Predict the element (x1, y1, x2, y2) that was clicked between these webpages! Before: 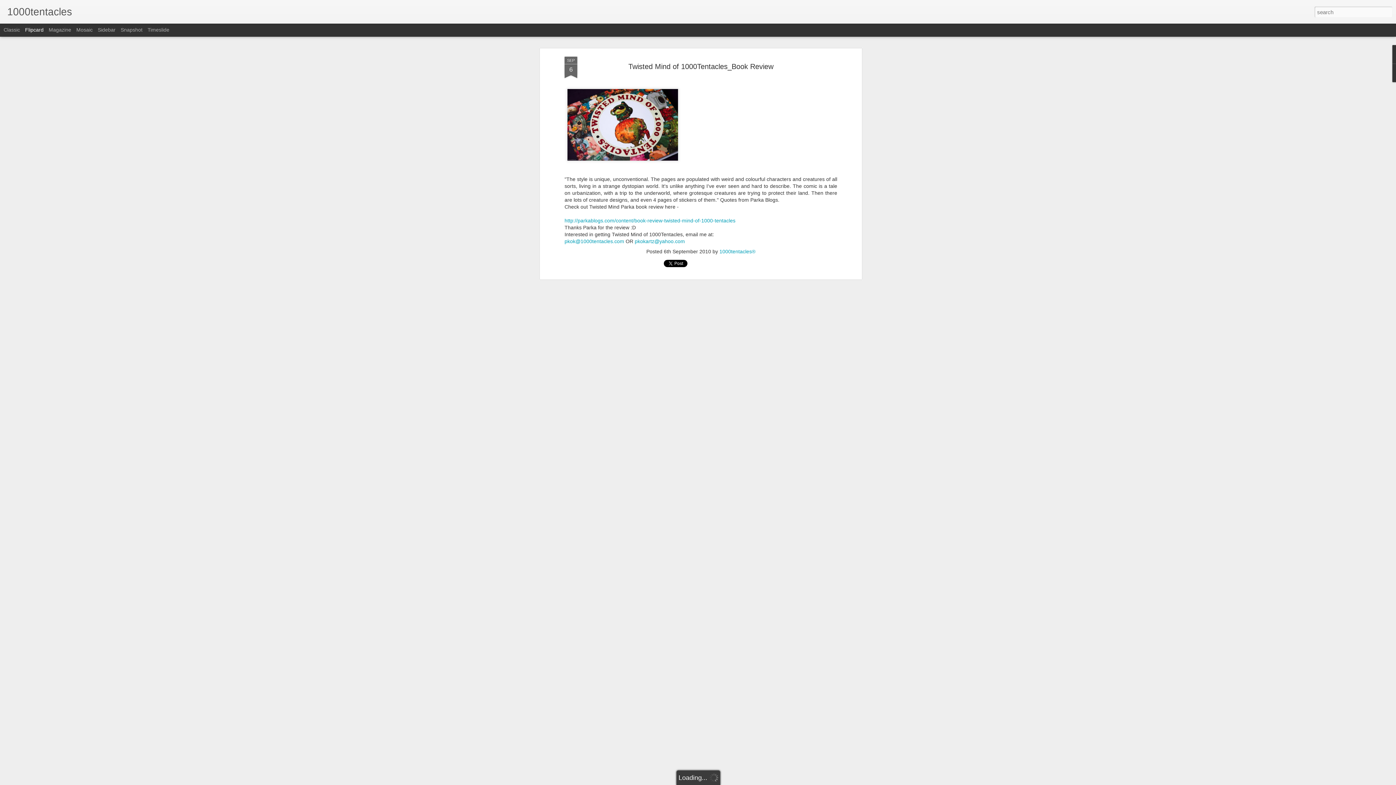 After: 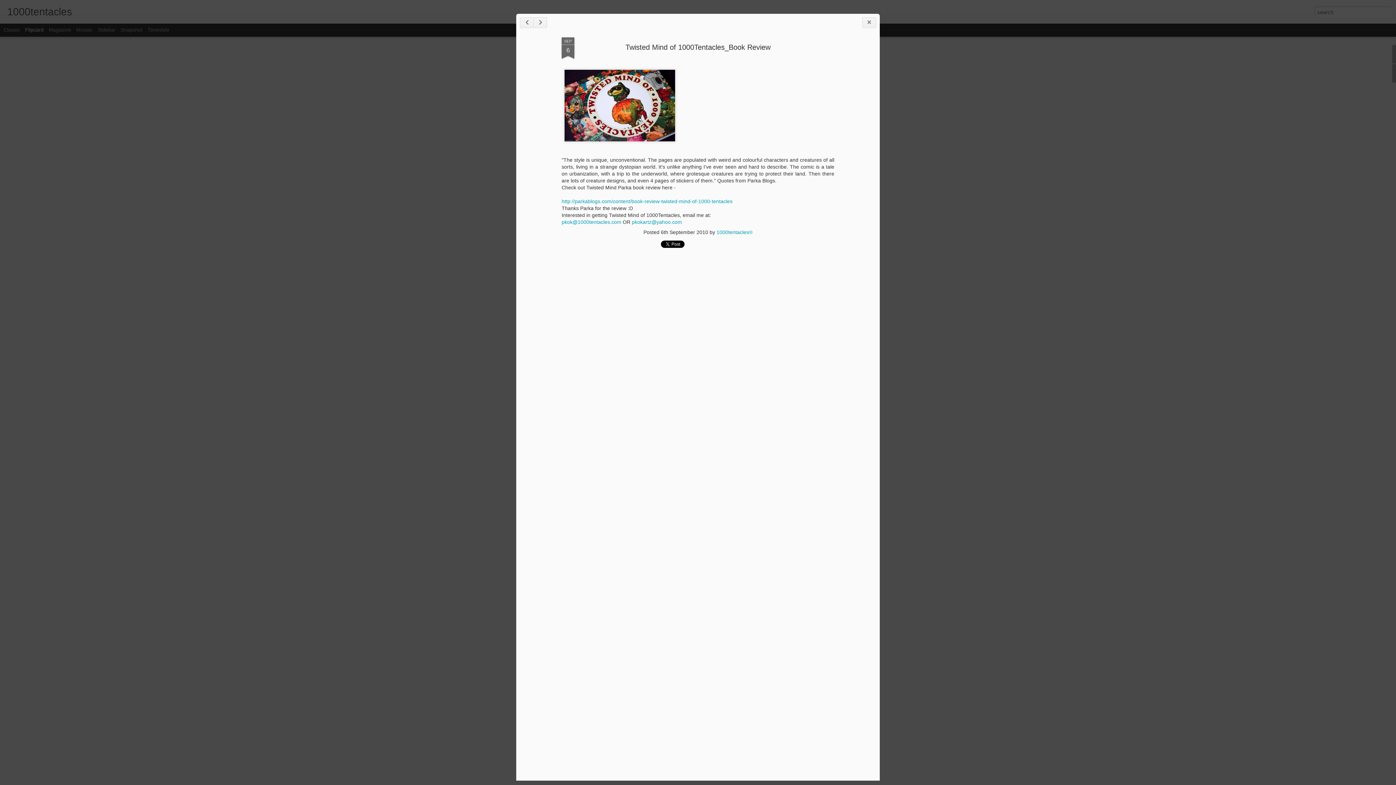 Action: bbox: (628, 62, 773, 70) label: Twisted Mind of 1000Tentacles_Book Review